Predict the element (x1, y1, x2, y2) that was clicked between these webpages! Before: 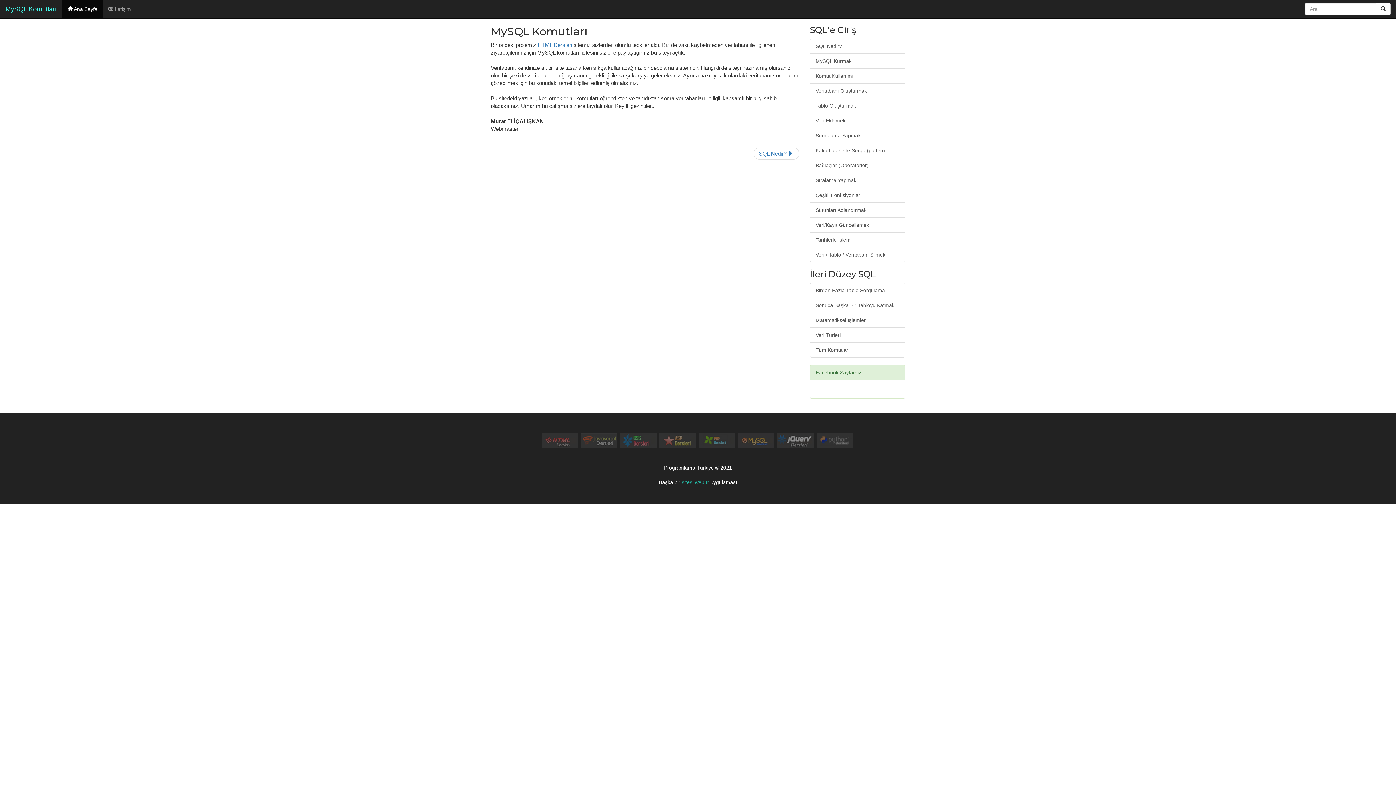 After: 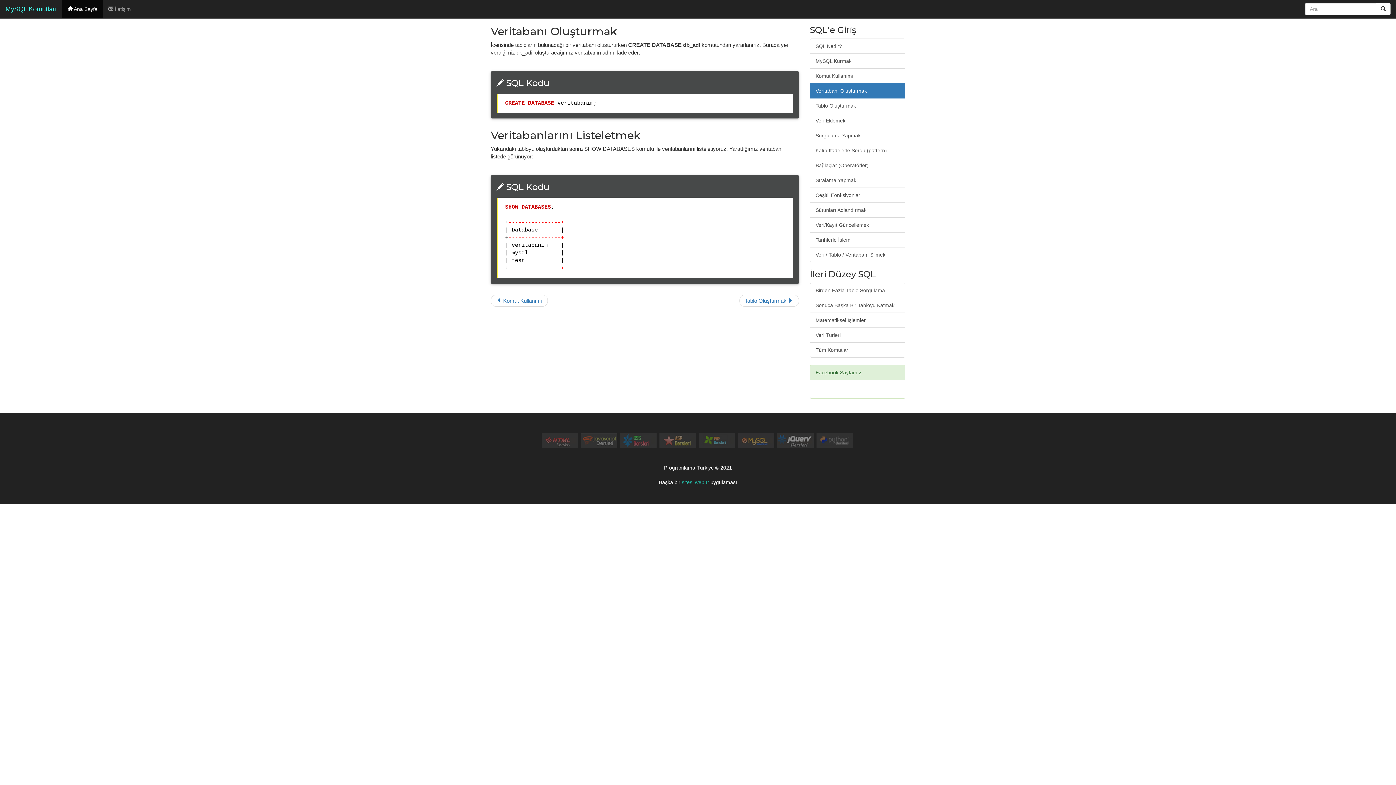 Action: bbox: (810, 83, 905, 98) label: Veritabanı Oluşturmak